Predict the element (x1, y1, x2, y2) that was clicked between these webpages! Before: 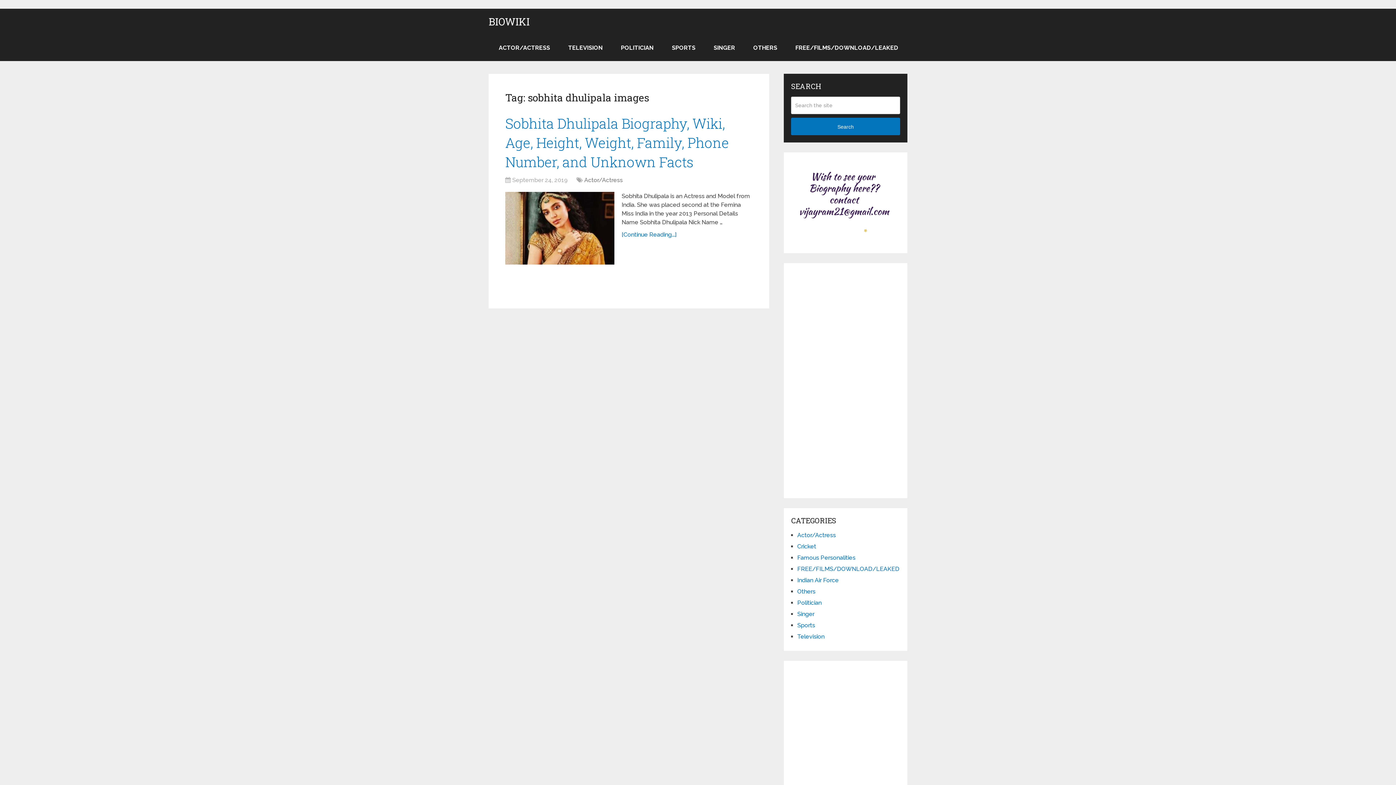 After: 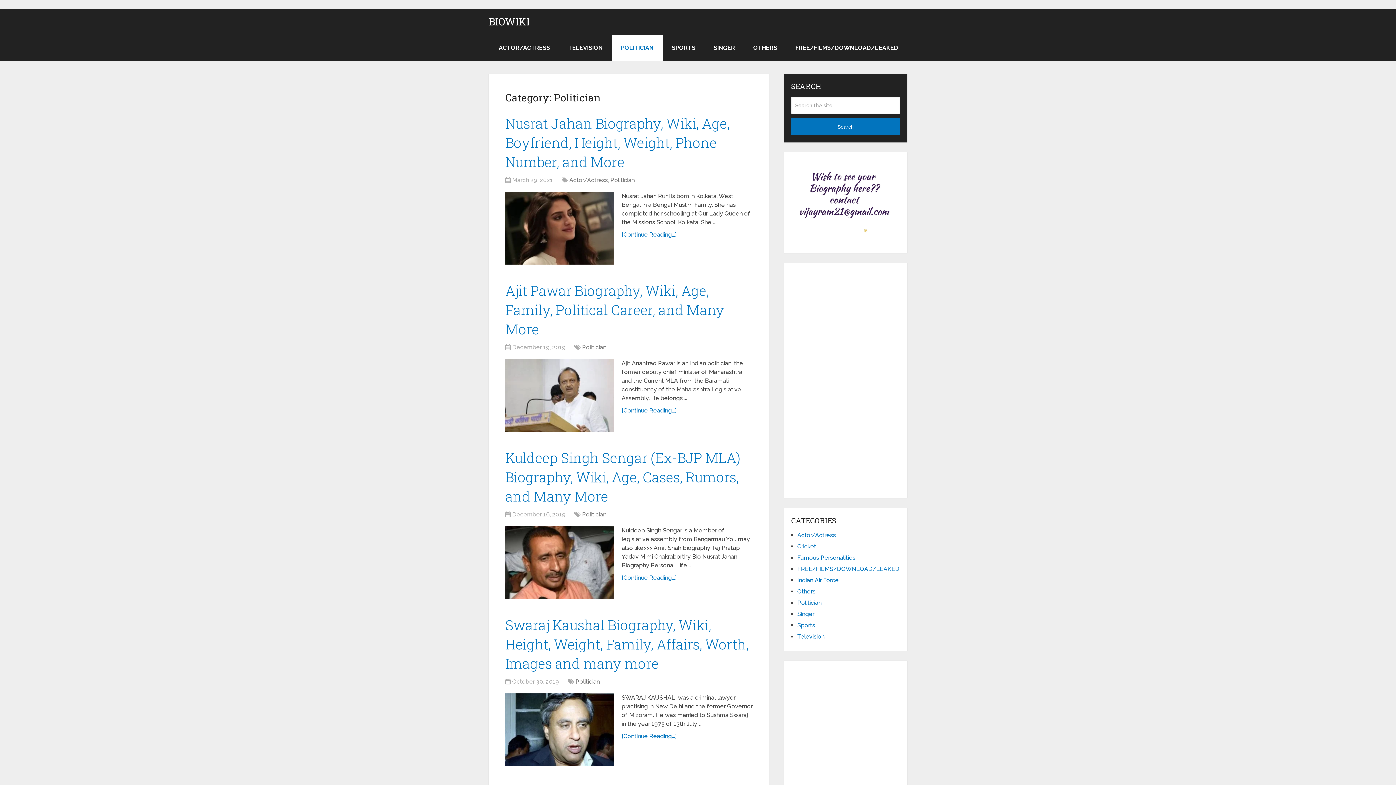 Action: label: POLITICIAN bbox: (612, 34, 662, 61)